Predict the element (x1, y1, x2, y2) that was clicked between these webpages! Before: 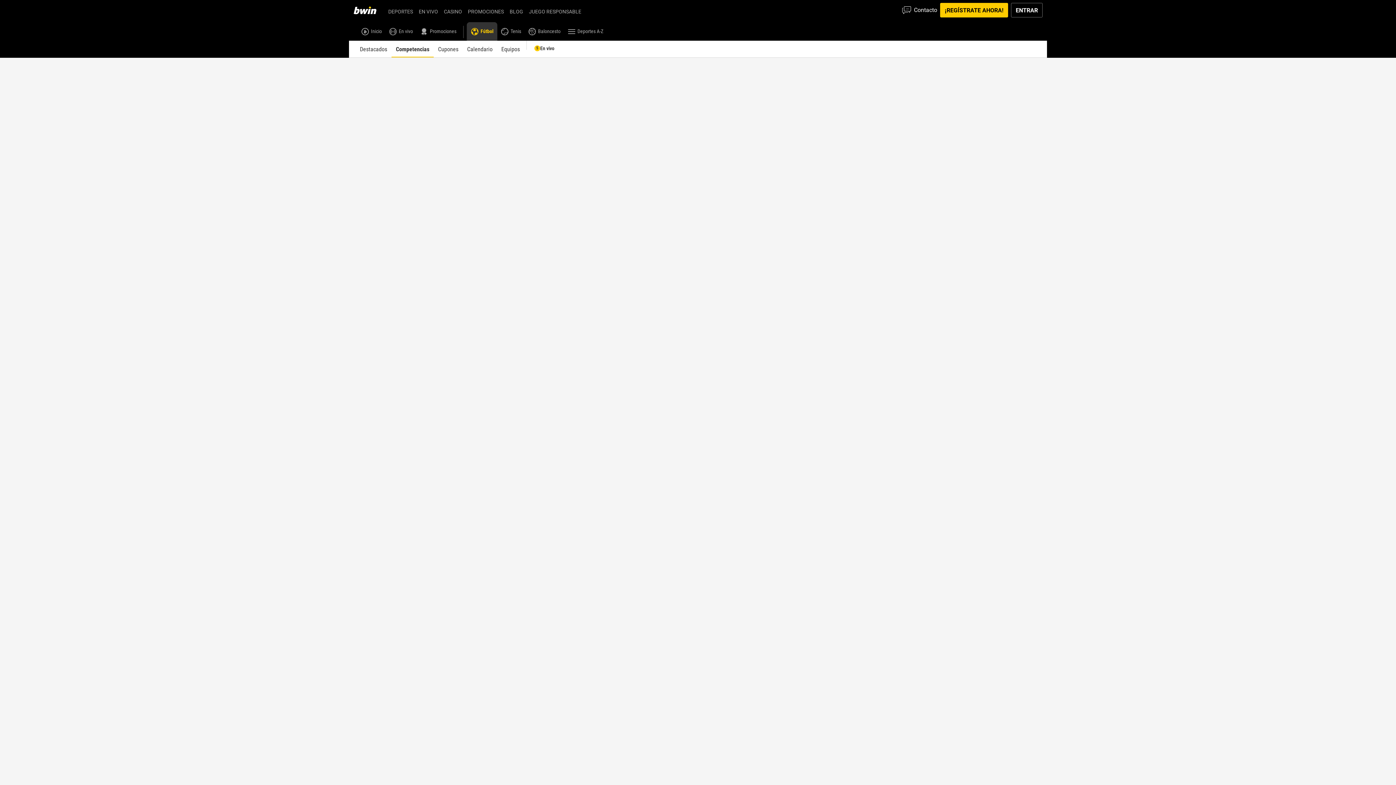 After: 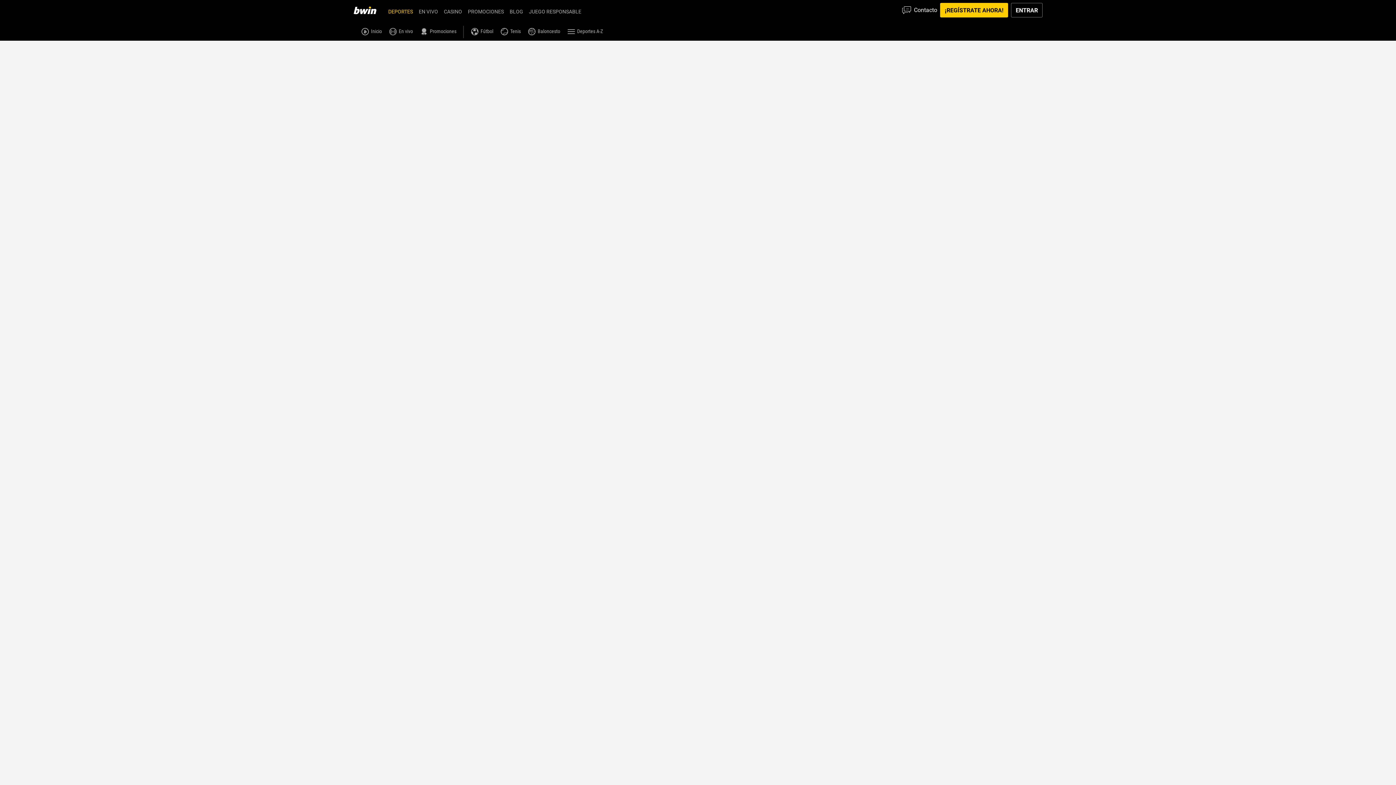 Action: label: Inicio bbox: (361, 27, 382, 34)